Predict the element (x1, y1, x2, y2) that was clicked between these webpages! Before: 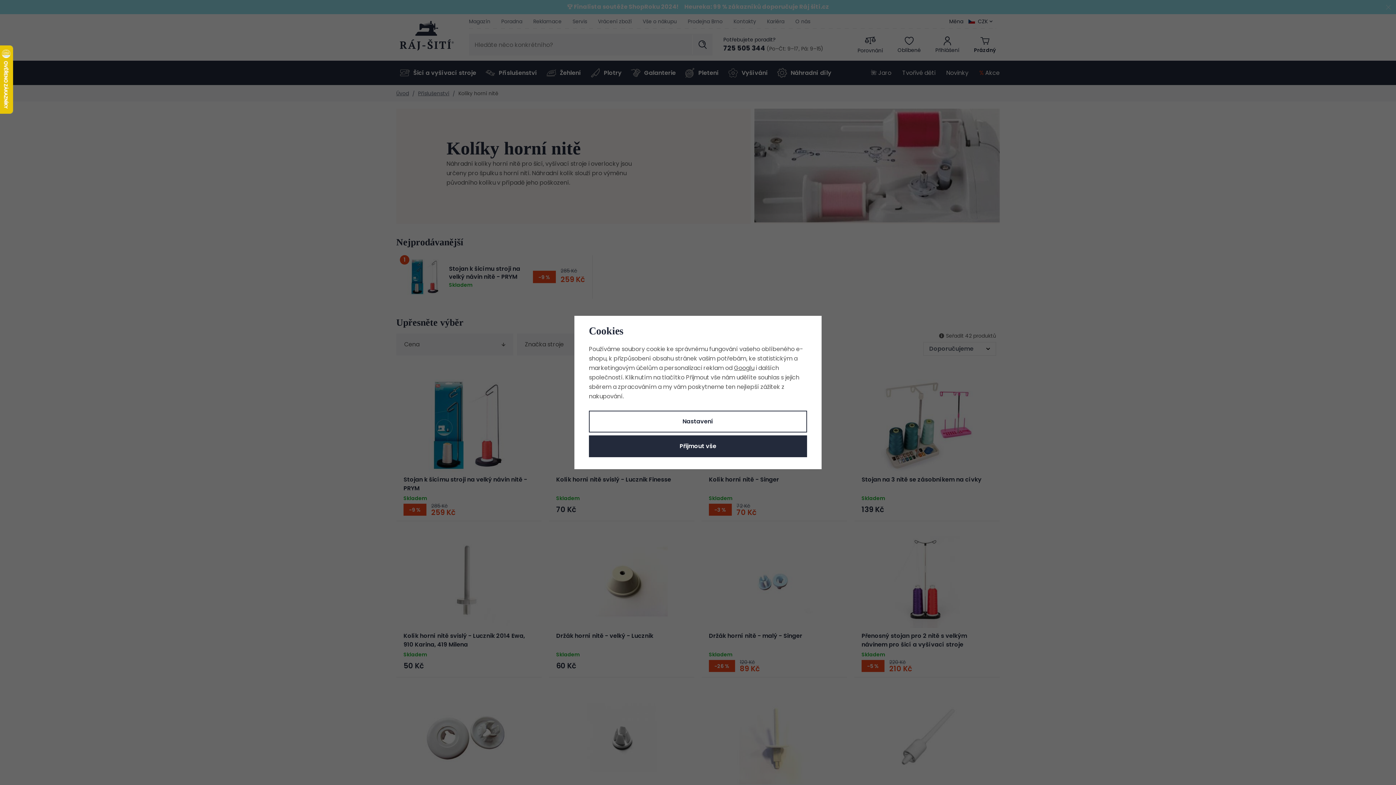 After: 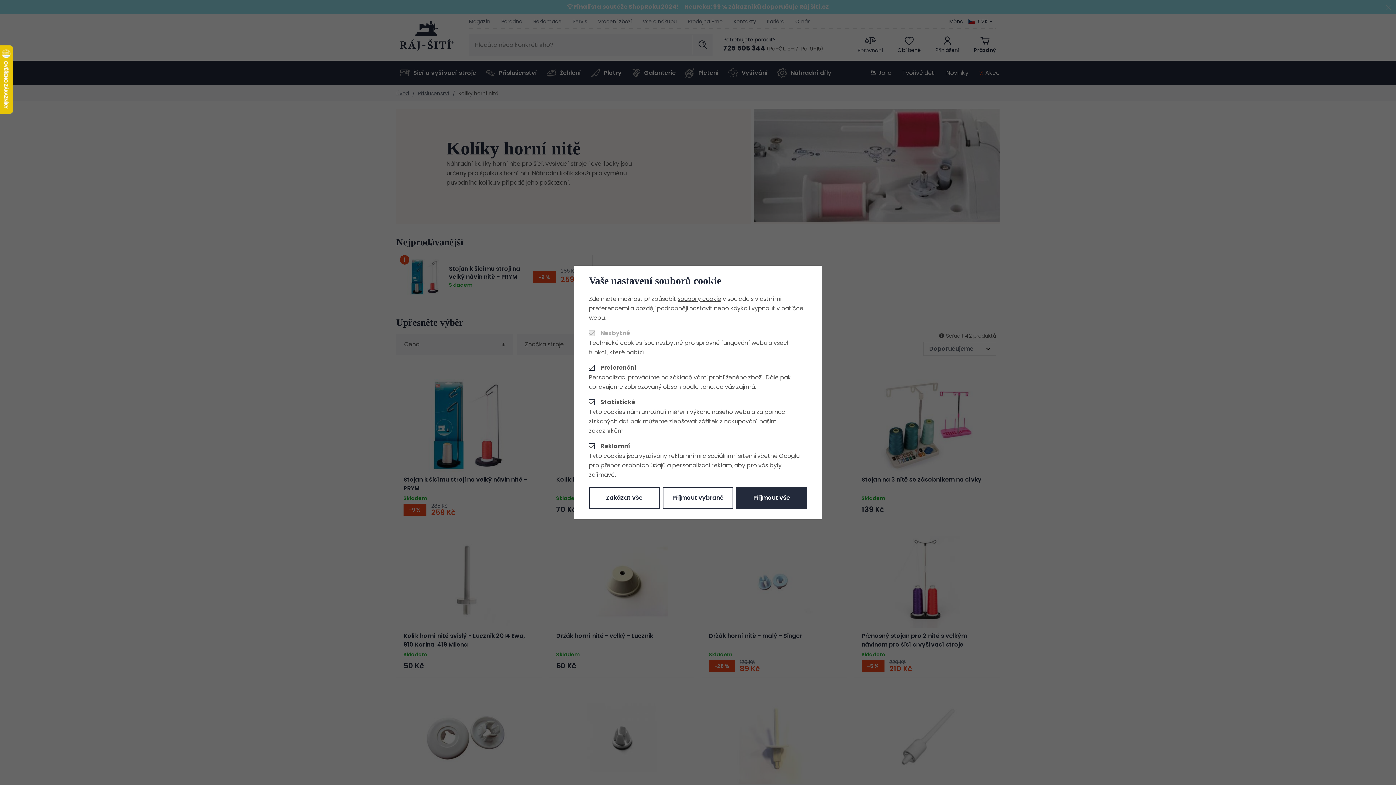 Action: bbox: (589, 410, 807, 432) label: Nastavení